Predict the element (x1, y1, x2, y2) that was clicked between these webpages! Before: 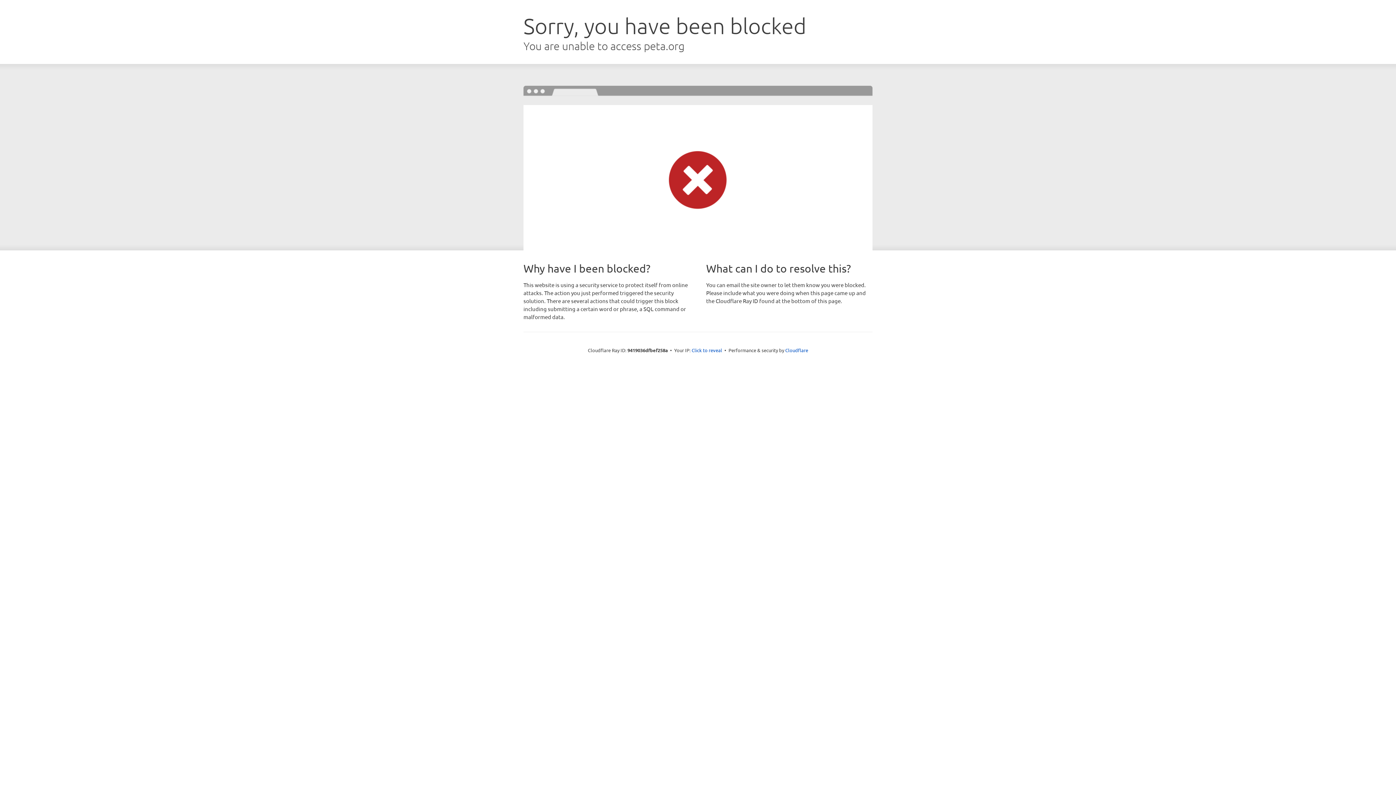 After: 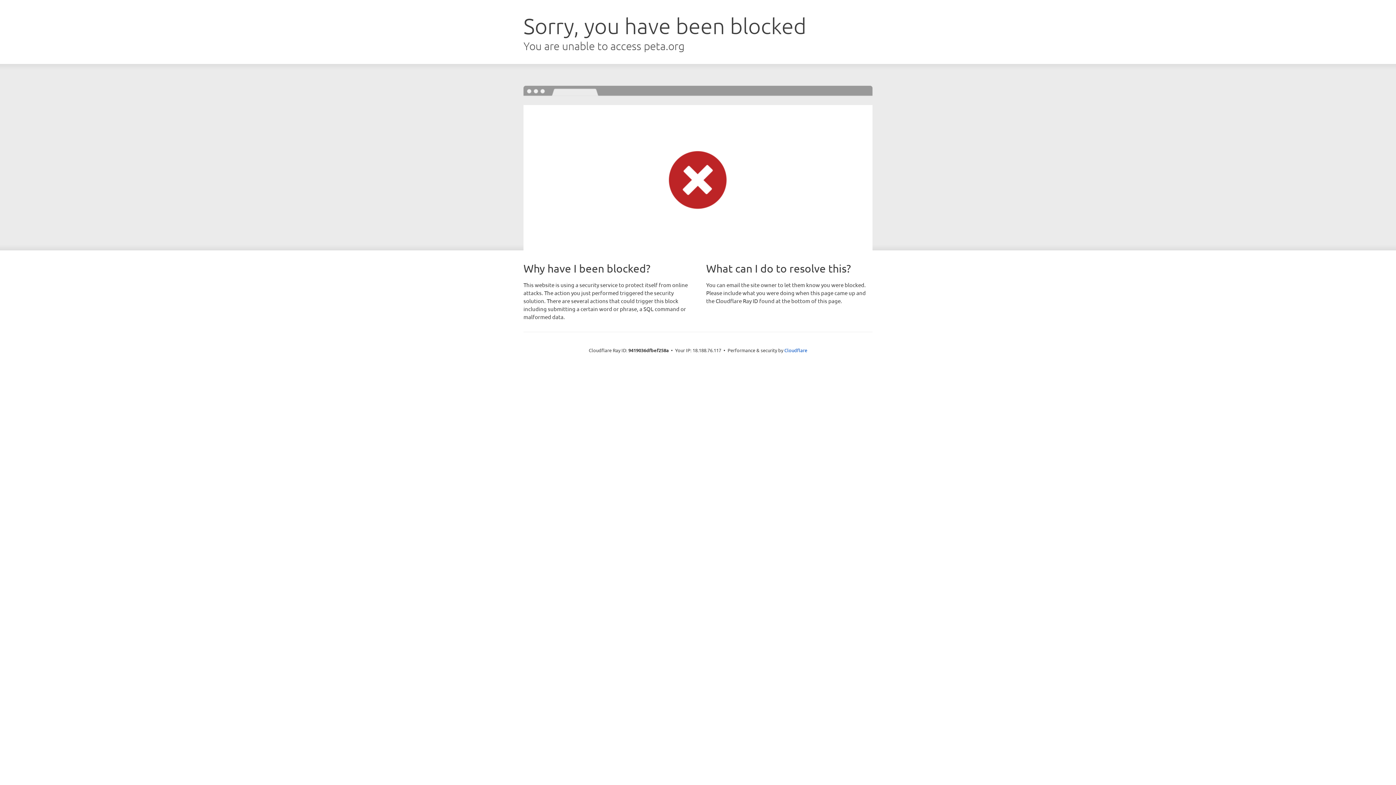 Action: label: Click to reveal bbox: (691, 346, 722, 353)